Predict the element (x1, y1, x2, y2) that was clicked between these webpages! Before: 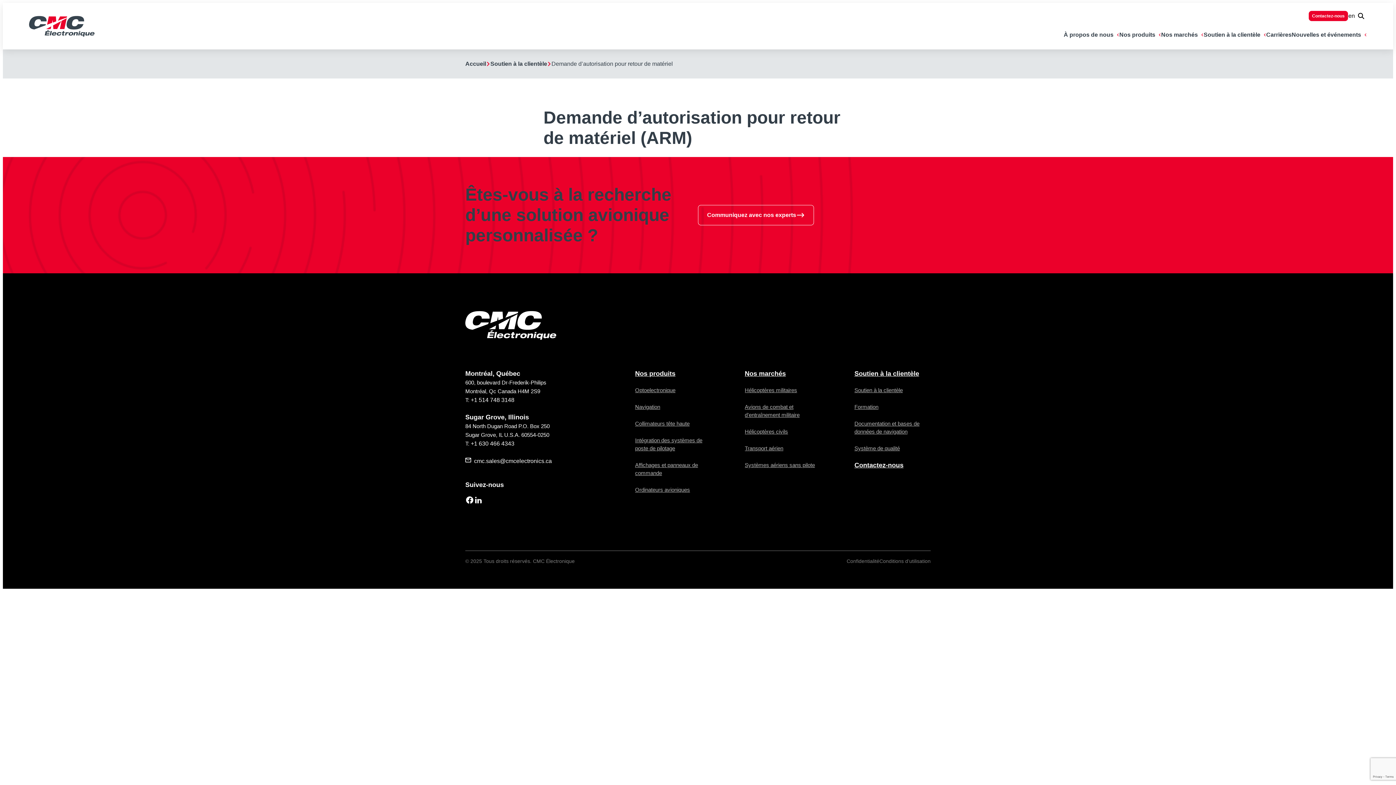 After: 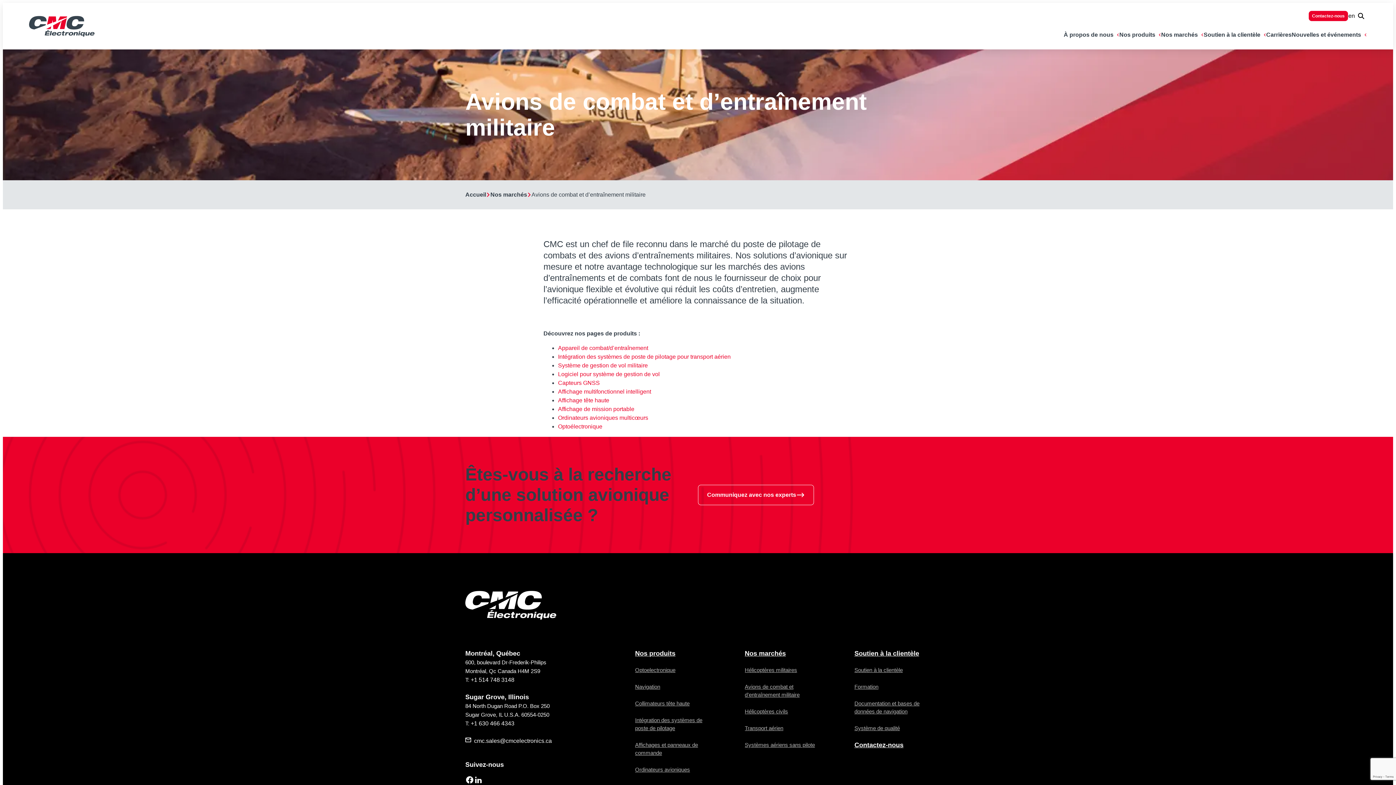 Action: bbox: (744, 394, 821, 419) label: Avions de combat et d’entraînement militaire